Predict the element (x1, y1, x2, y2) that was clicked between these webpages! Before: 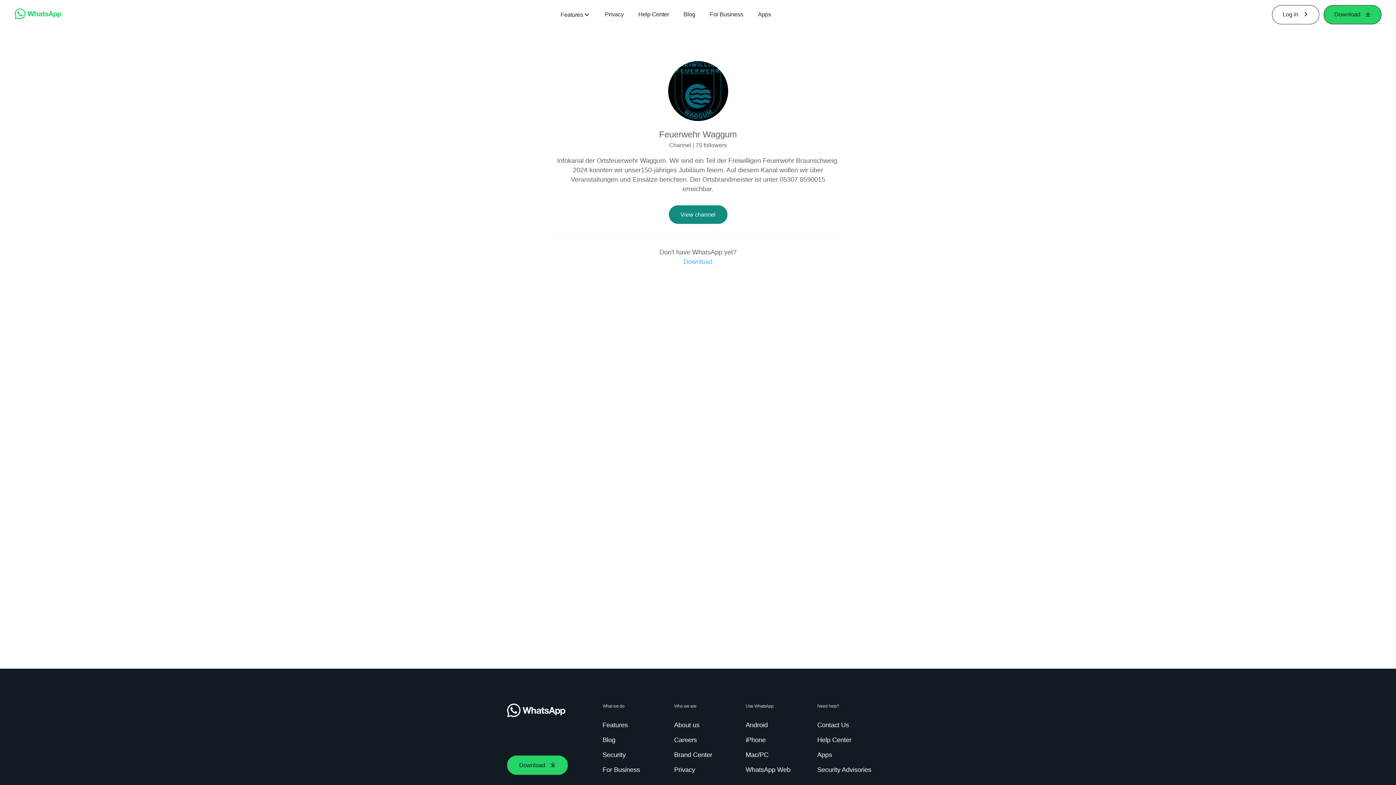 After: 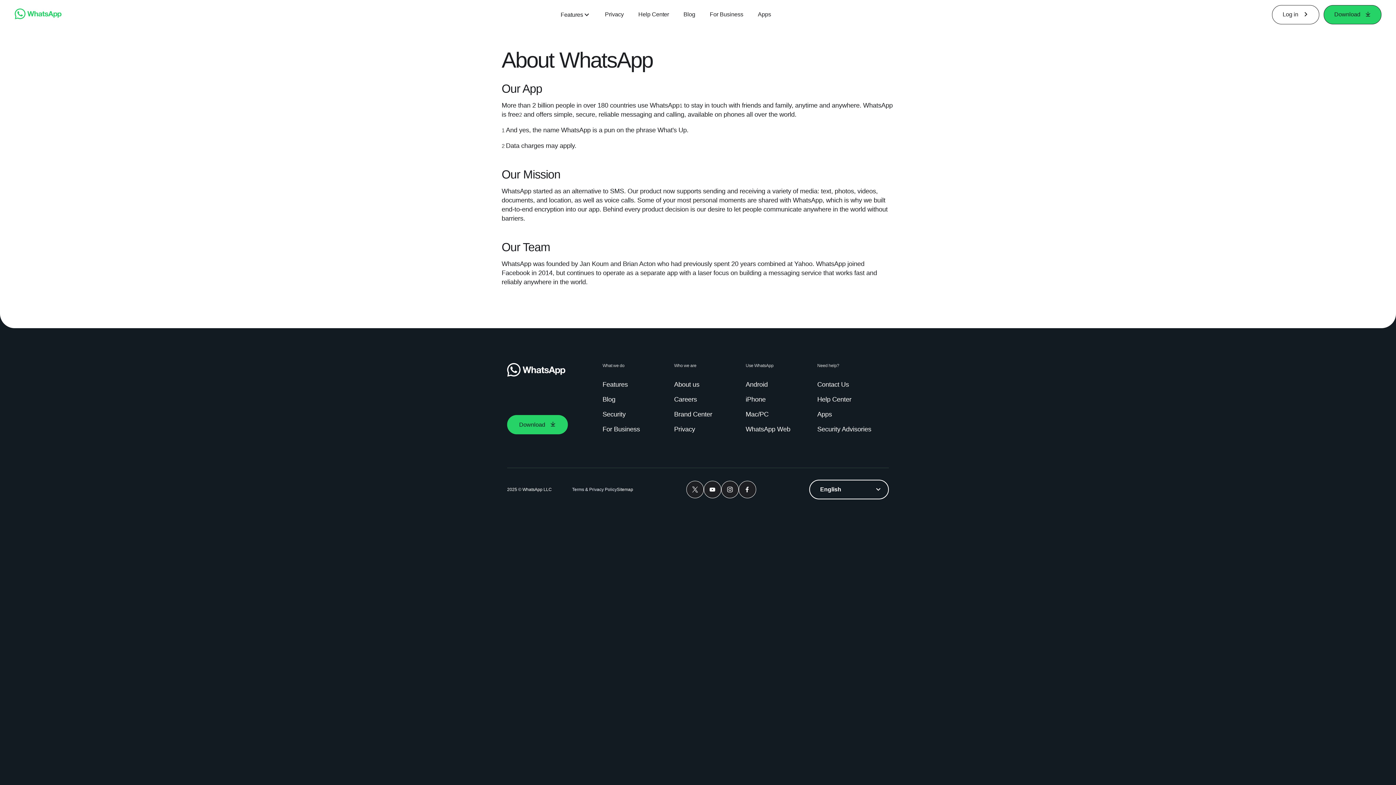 Action: bbox: (674, 721, 702, 730) label: About us